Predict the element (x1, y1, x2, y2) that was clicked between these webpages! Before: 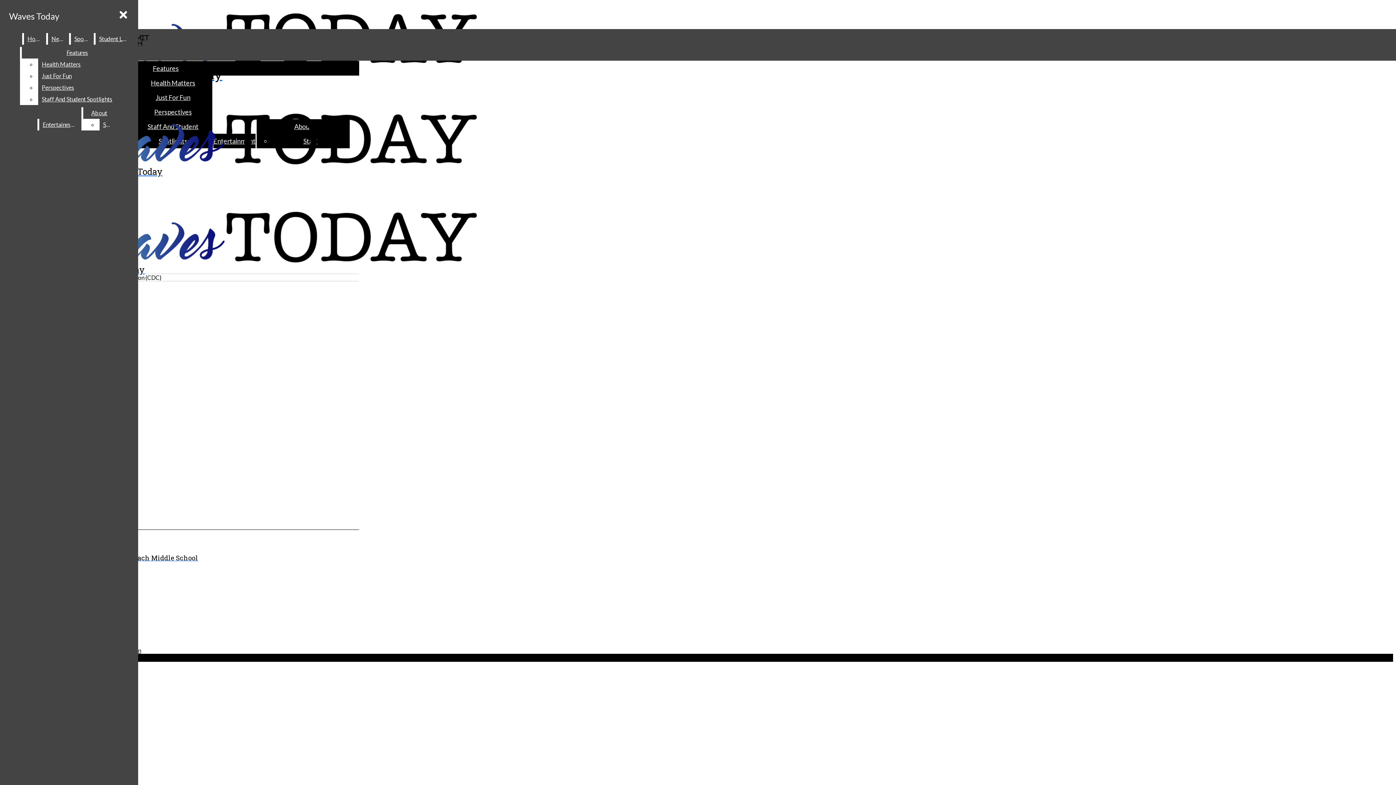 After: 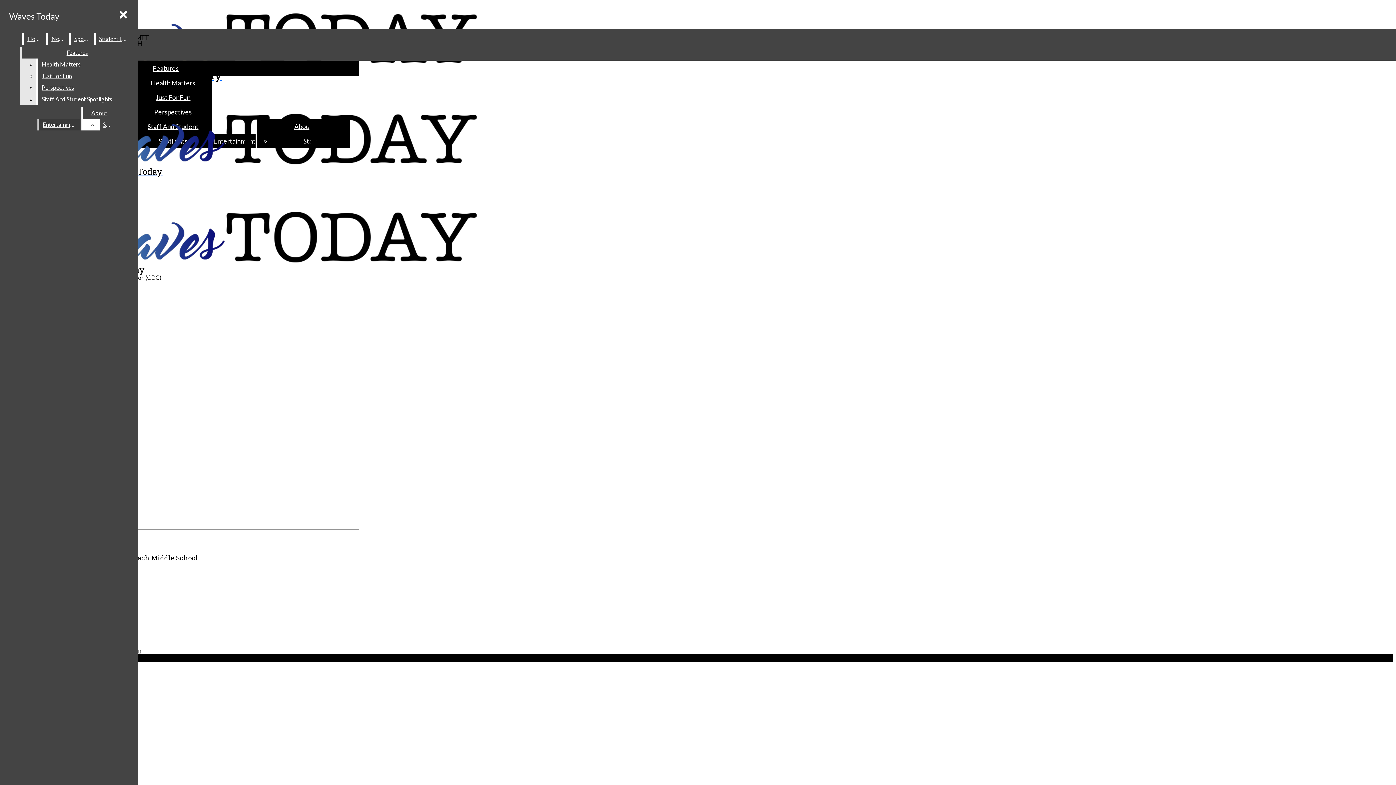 Action: label: Health Matters bbox: (38, 58, 132, 70)